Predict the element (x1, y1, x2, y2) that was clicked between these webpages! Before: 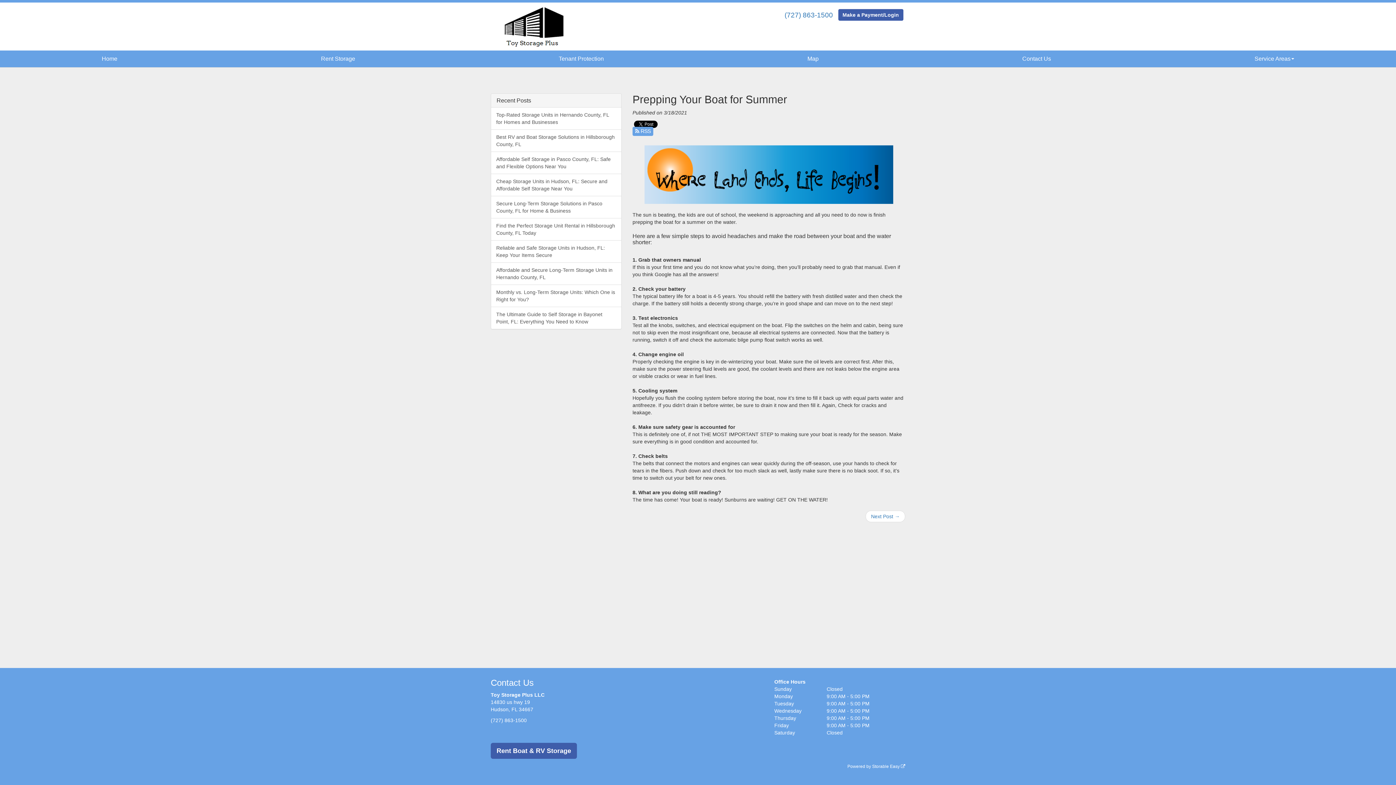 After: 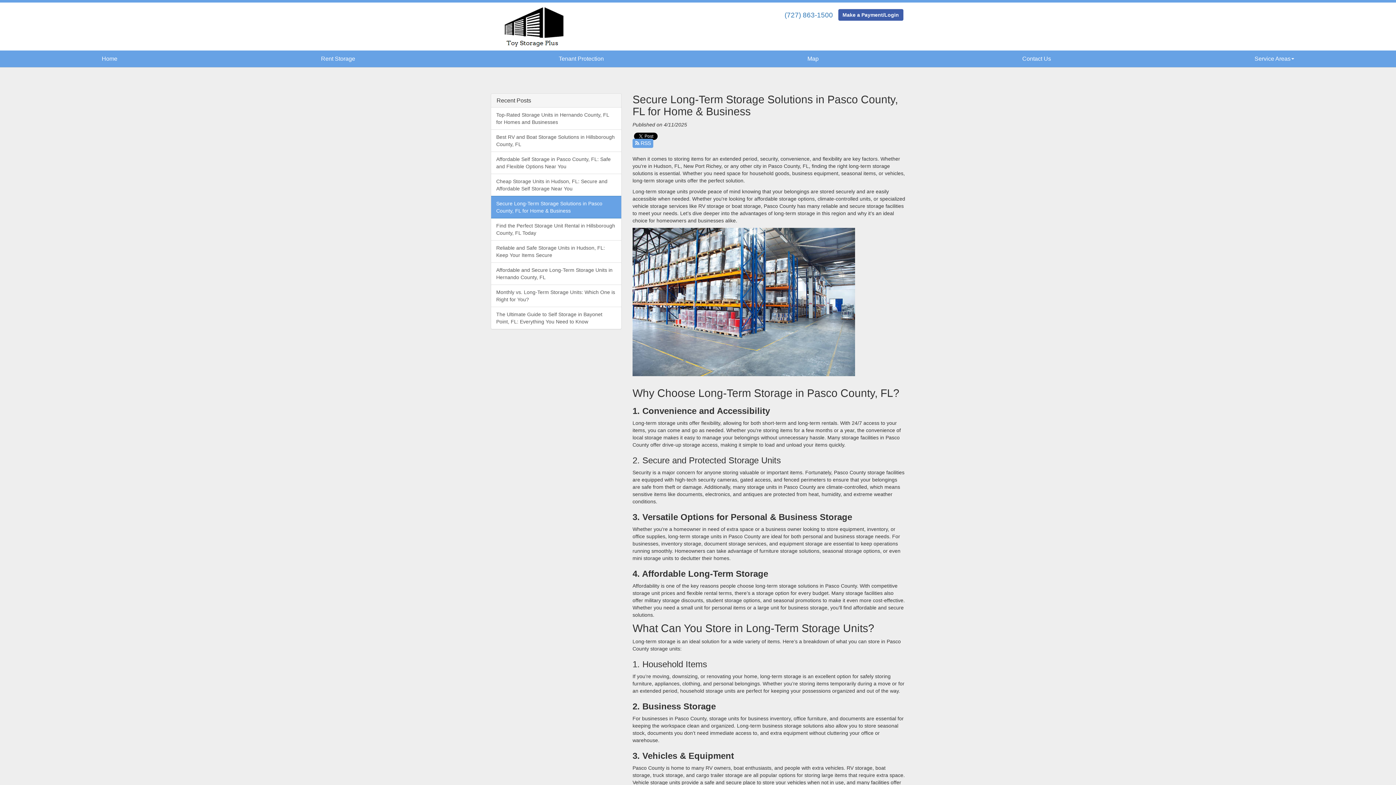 Action: label: Secure Long-Term Storage Solutions in Pasco County, FL for Home & Business bbox: (491, 196, 621, 218)